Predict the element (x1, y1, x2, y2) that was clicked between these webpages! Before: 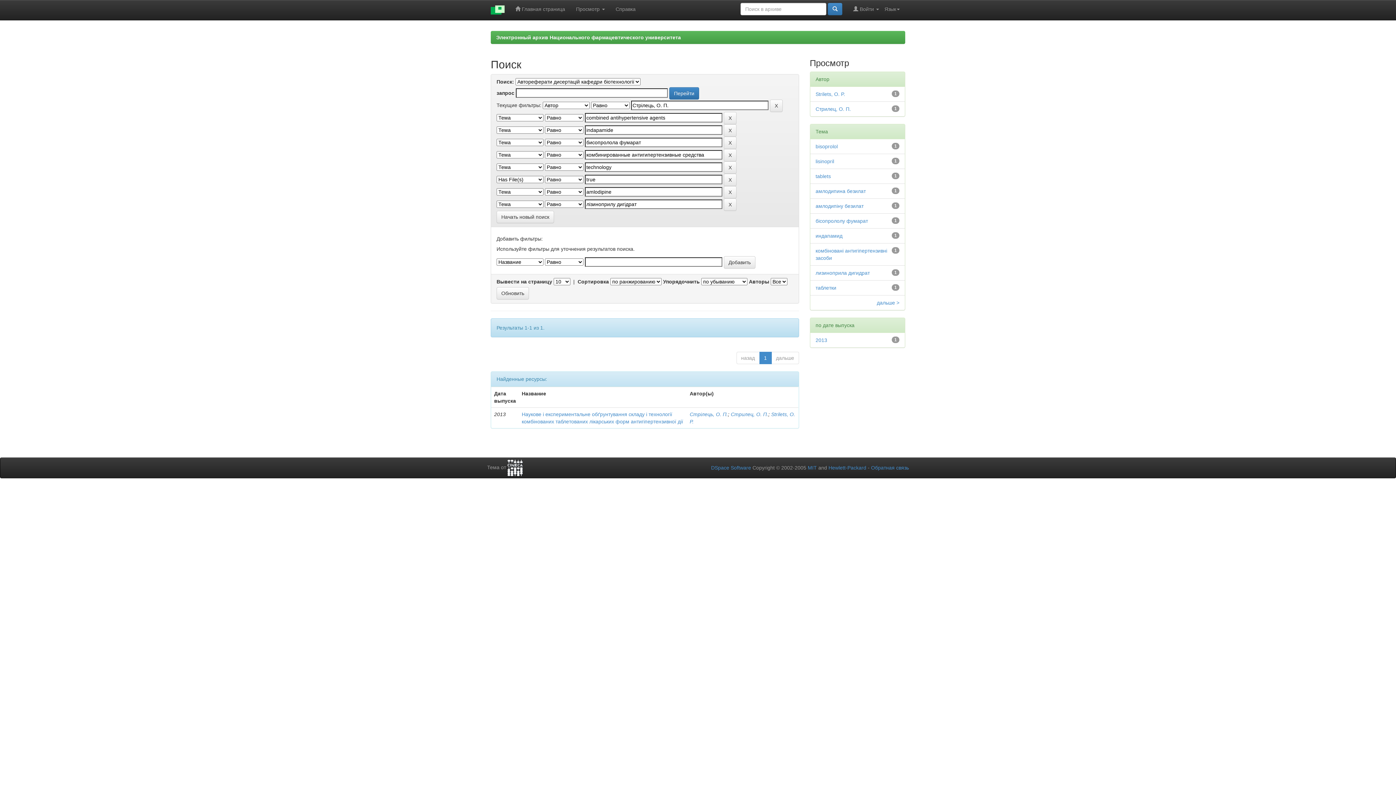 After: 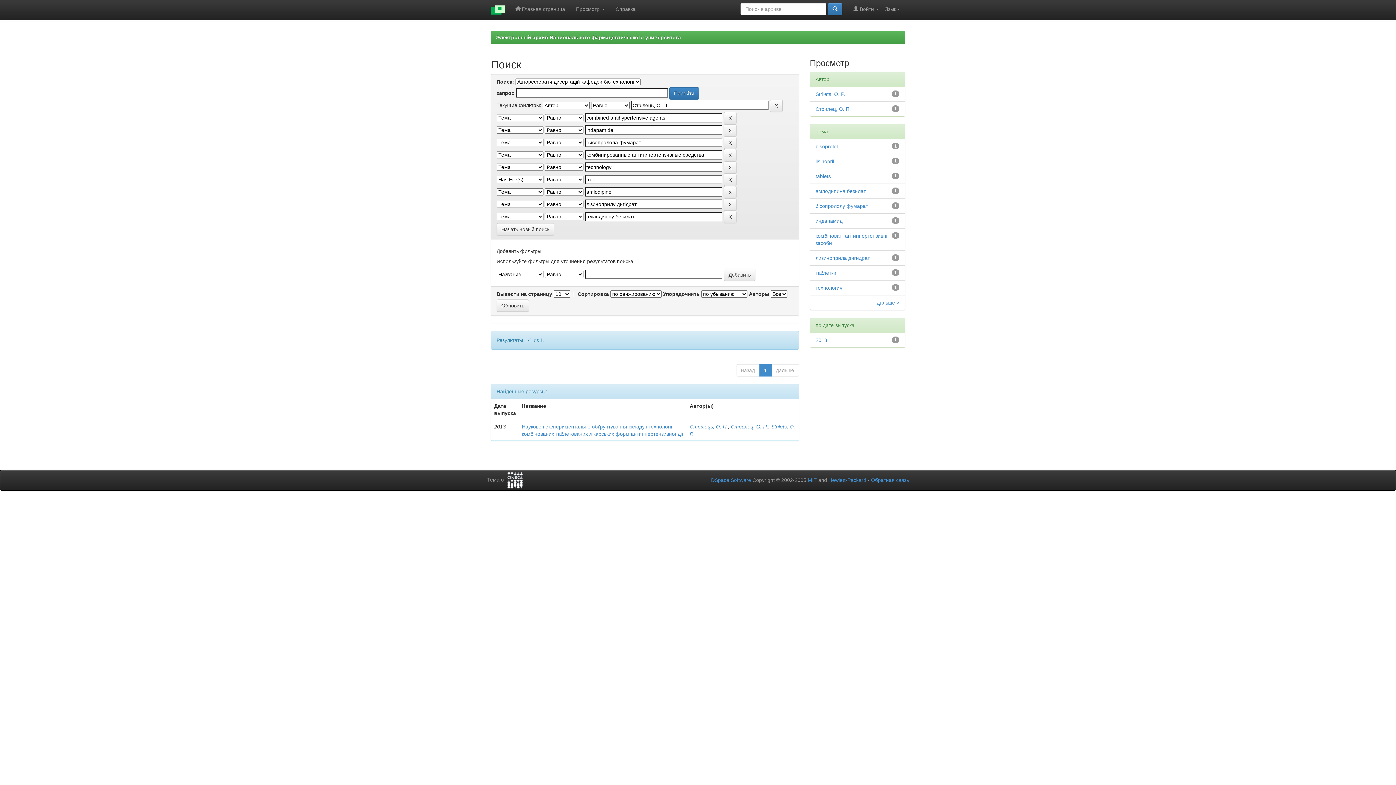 Action: bbox: (815, 203, 863, 209) label: амлодипіну безилат